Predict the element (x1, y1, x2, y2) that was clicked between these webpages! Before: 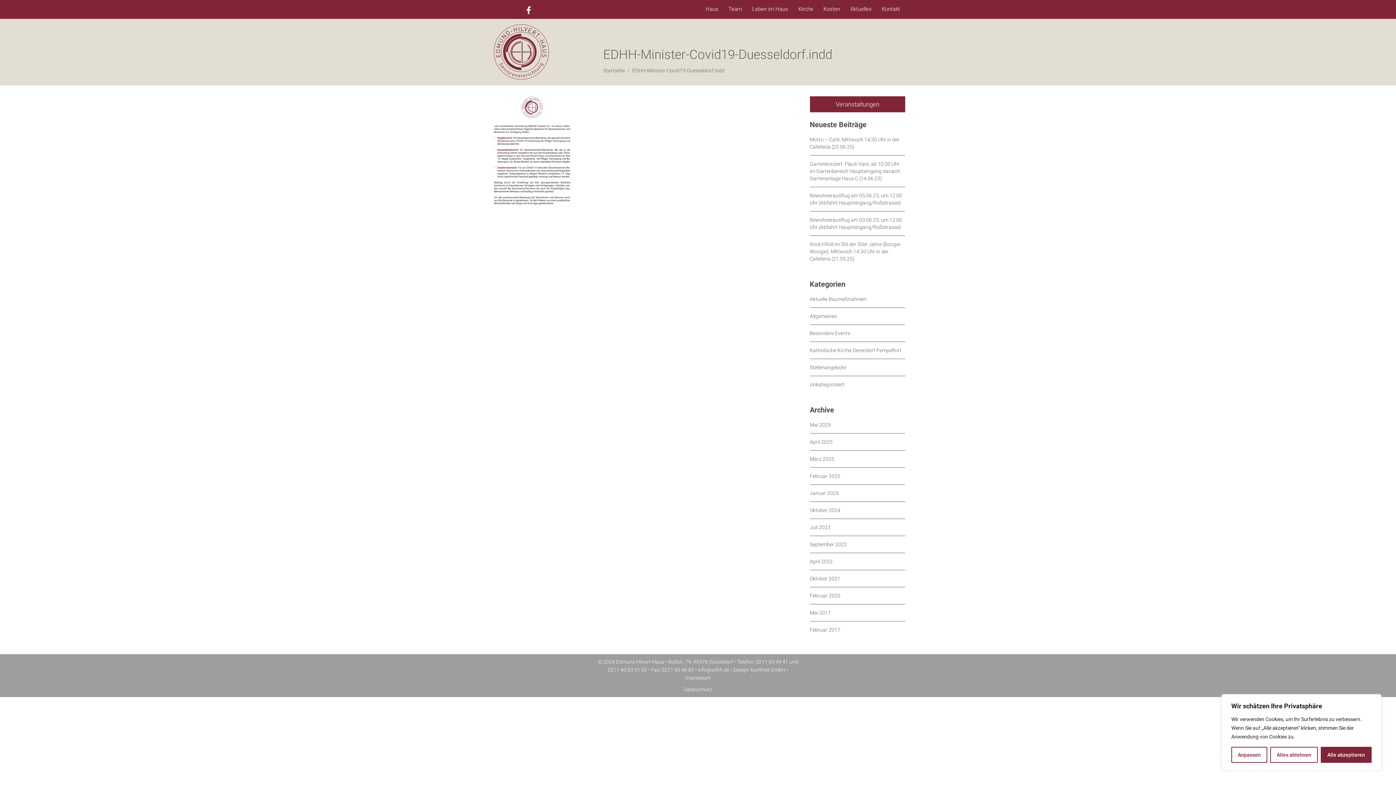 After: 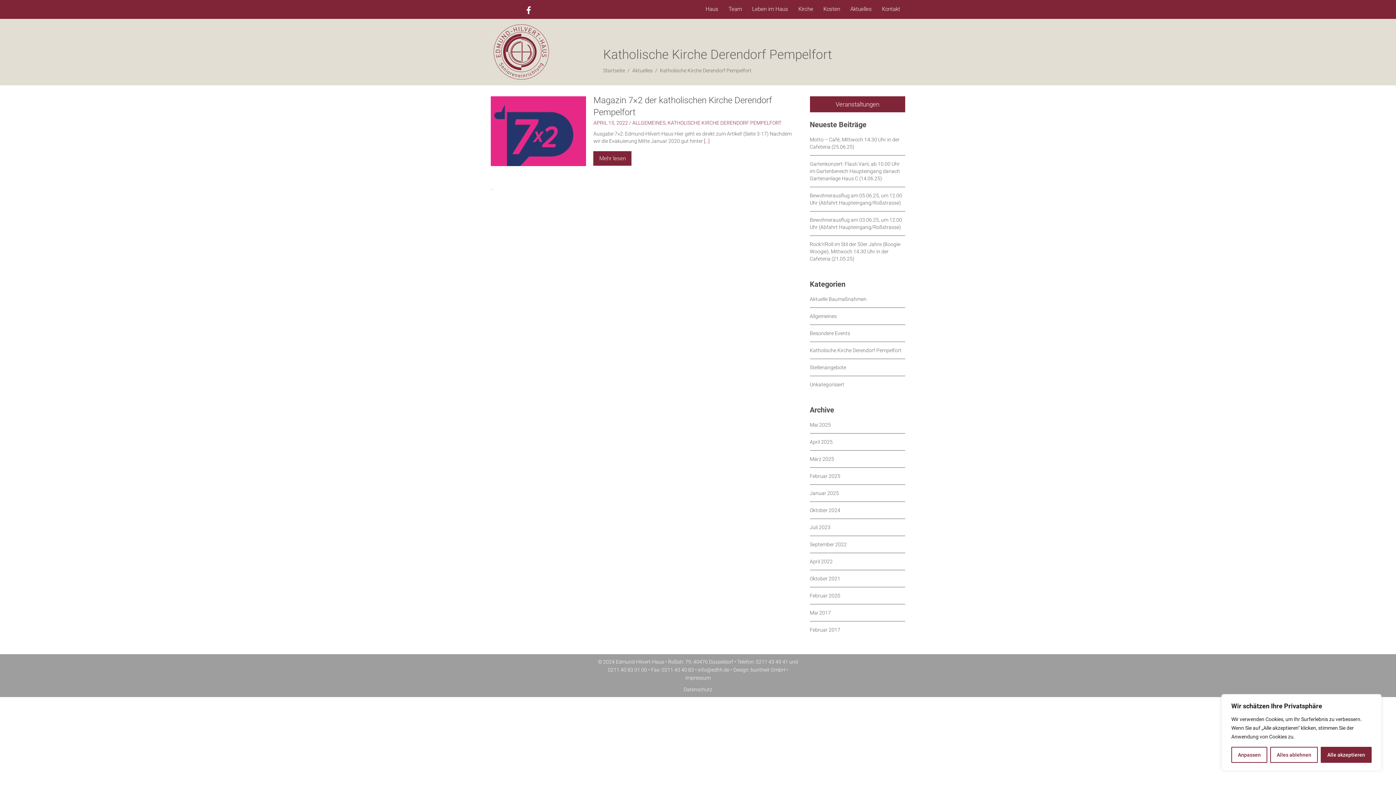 Action: bbox: (810, 347, 901, 353) label: Katholische Kirche Derendorf Pempelfort